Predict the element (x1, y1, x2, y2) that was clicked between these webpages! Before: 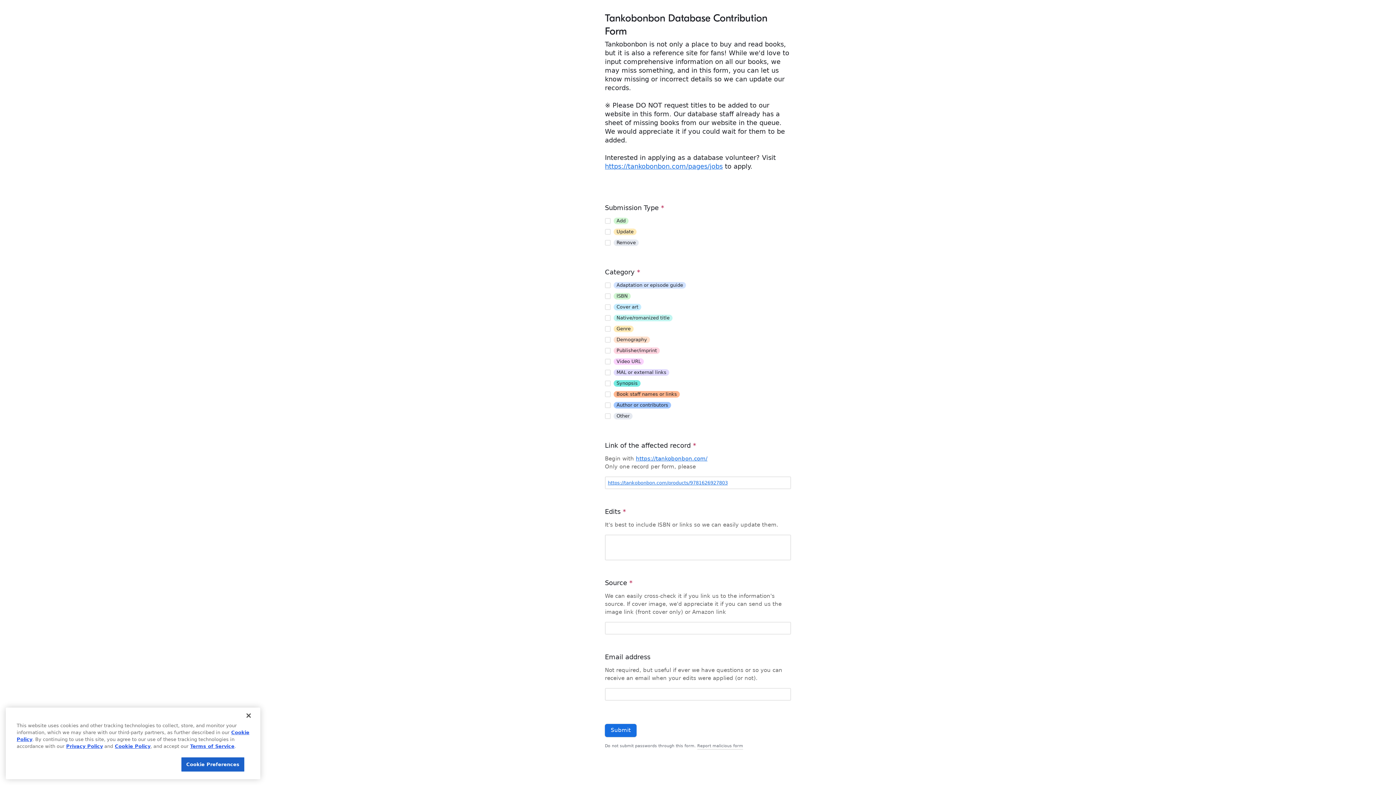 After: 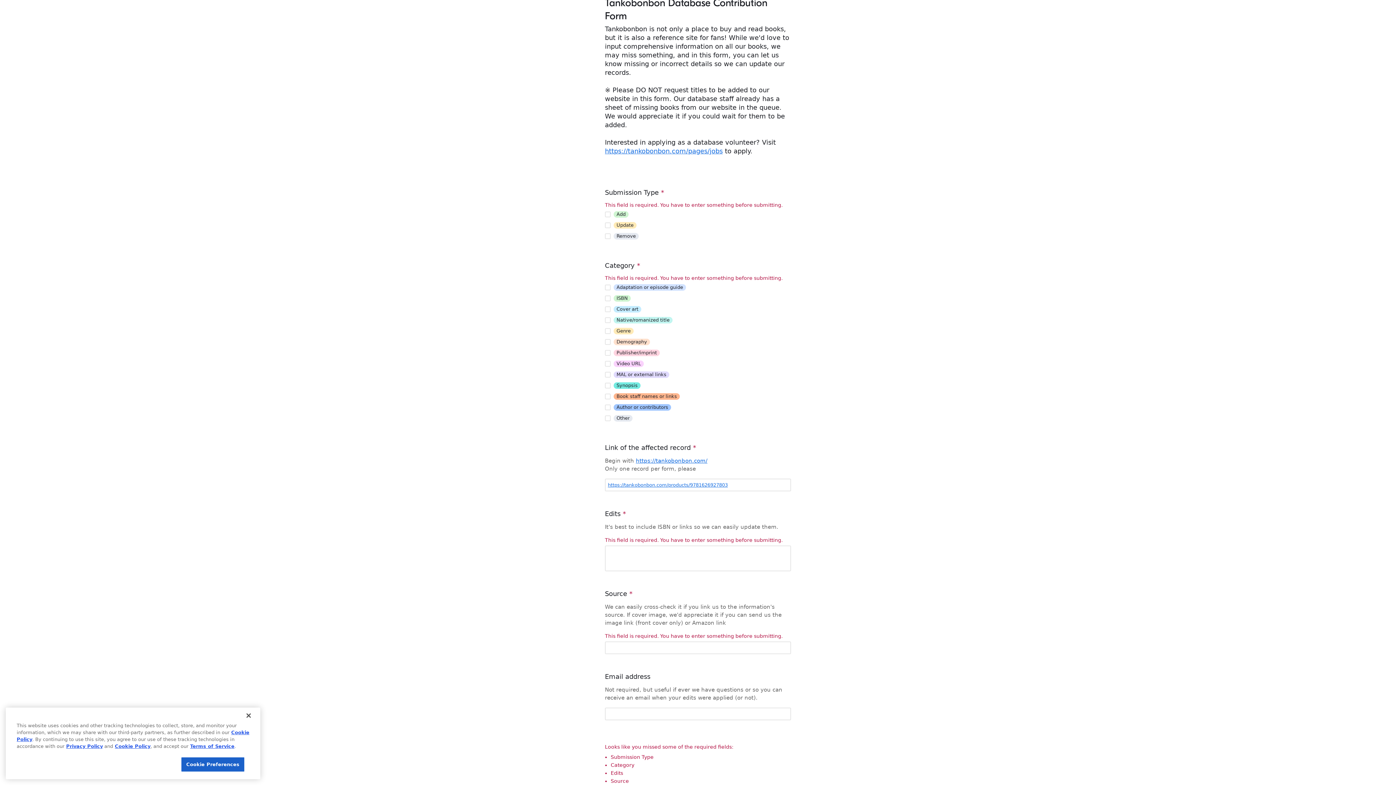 Action: bbox: (605, 724, 636, 737) label: Submit